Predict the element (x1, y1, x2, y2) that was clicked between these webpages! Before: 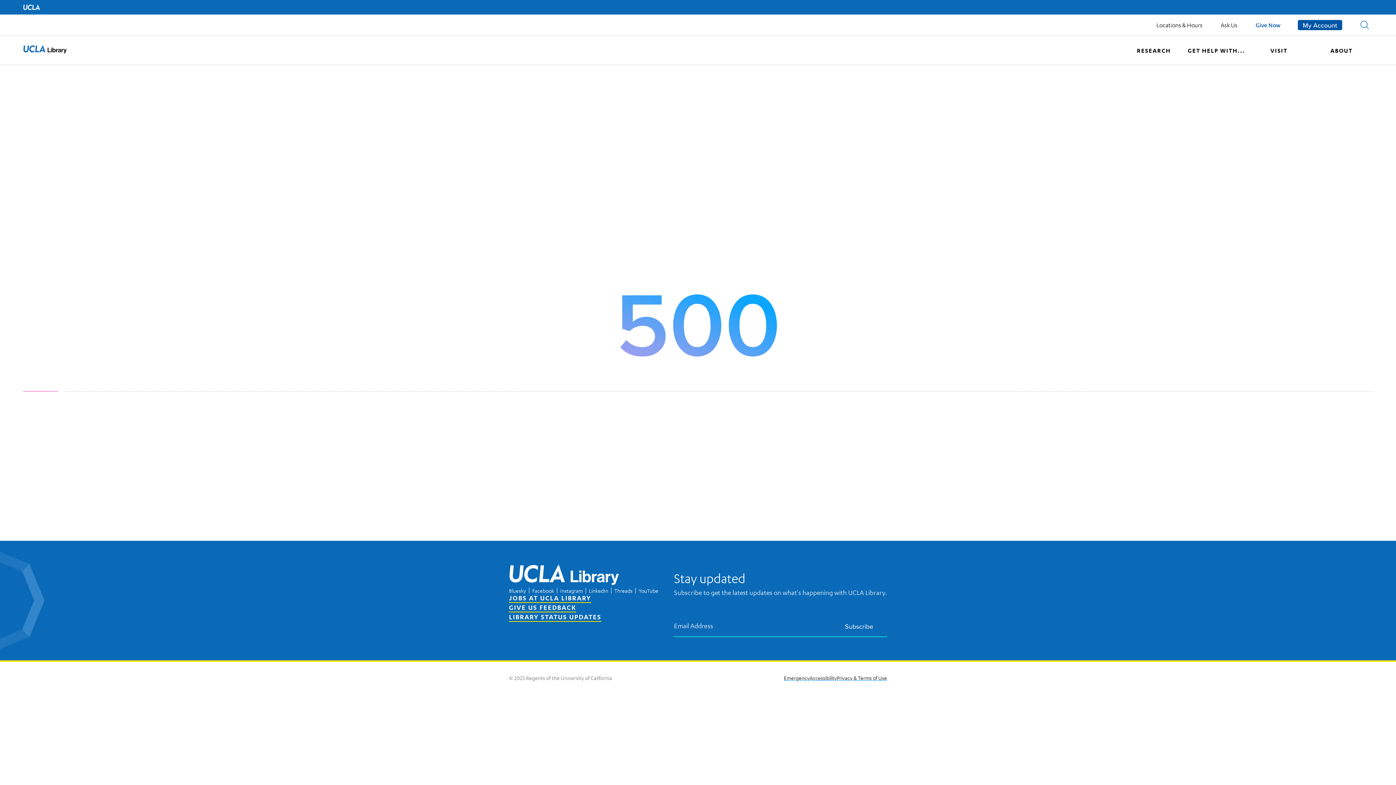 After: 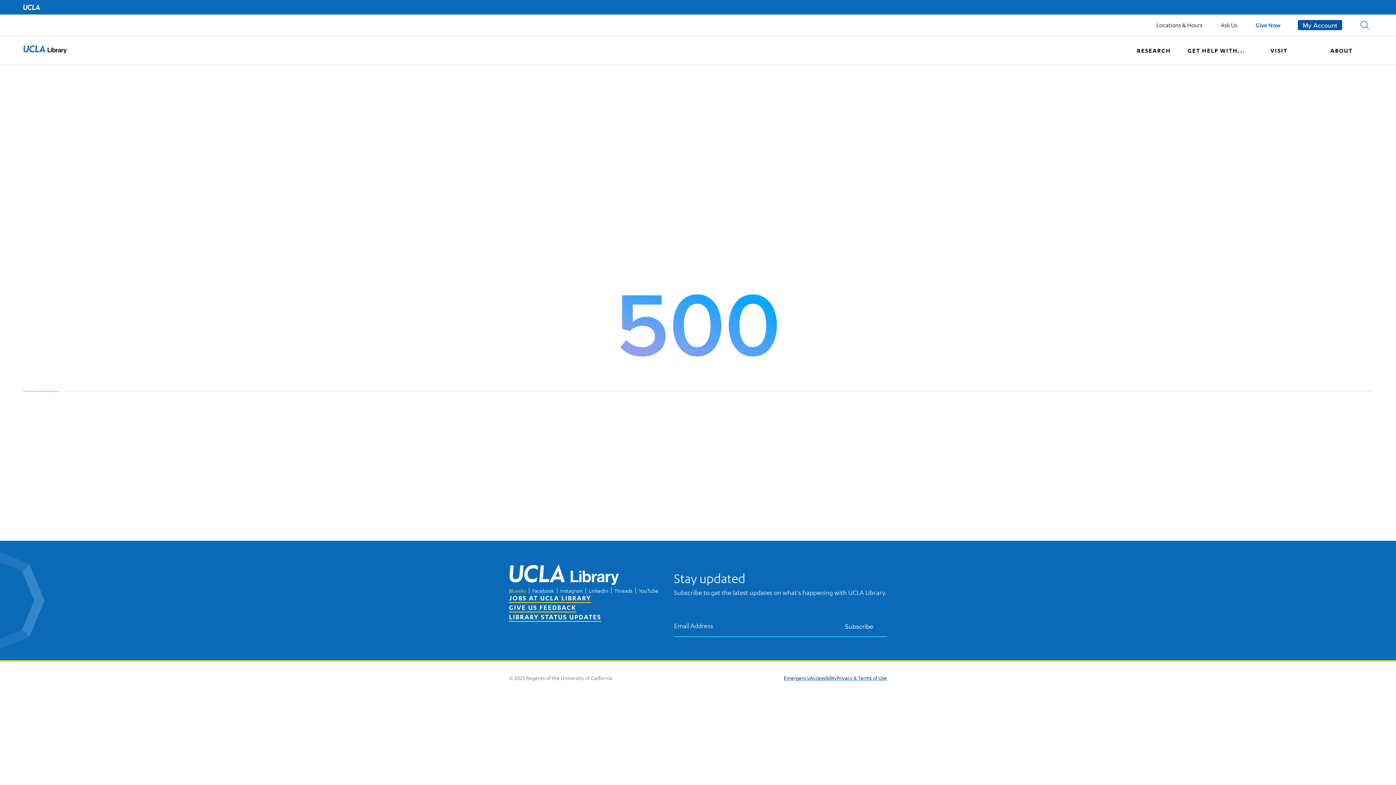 Action: label: Bluesky bbox: (509, 587, 526, 594)